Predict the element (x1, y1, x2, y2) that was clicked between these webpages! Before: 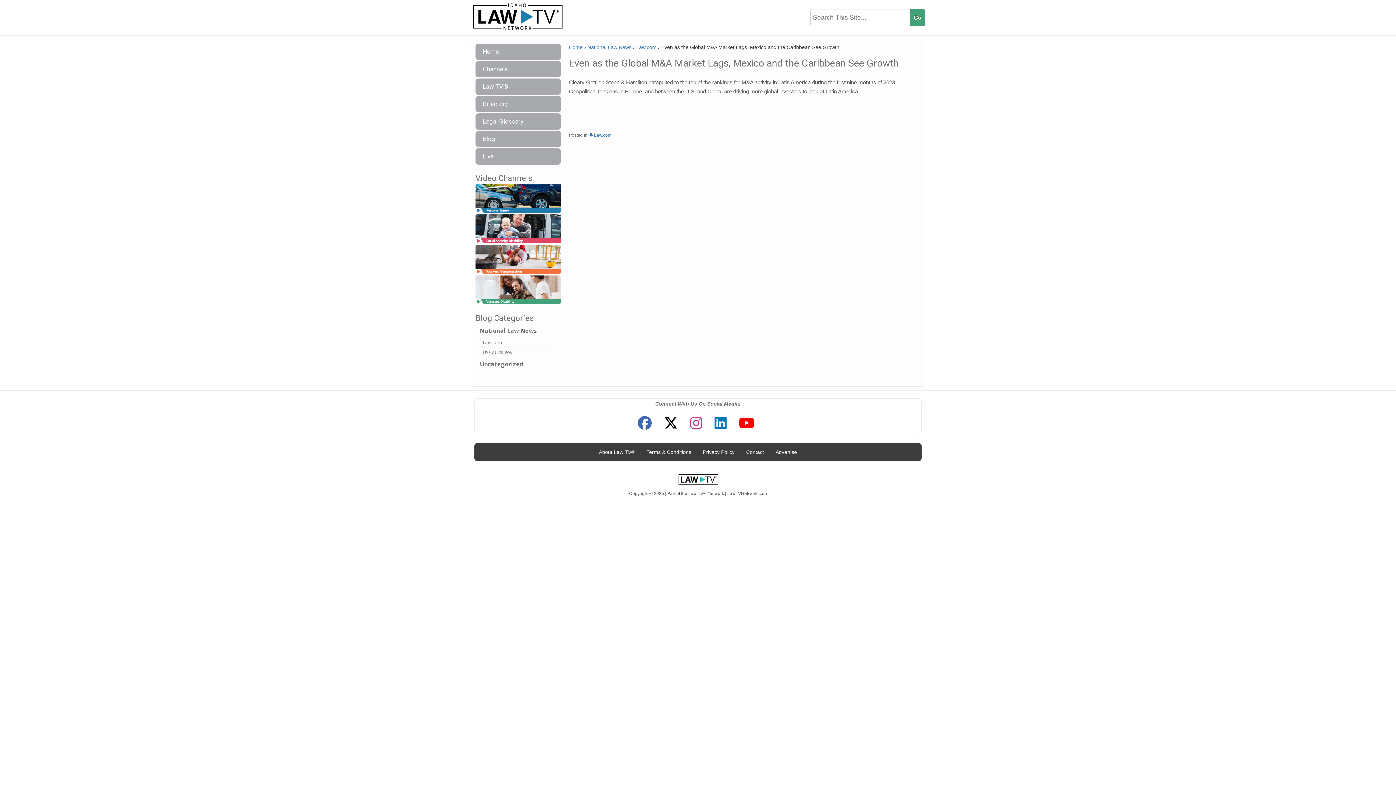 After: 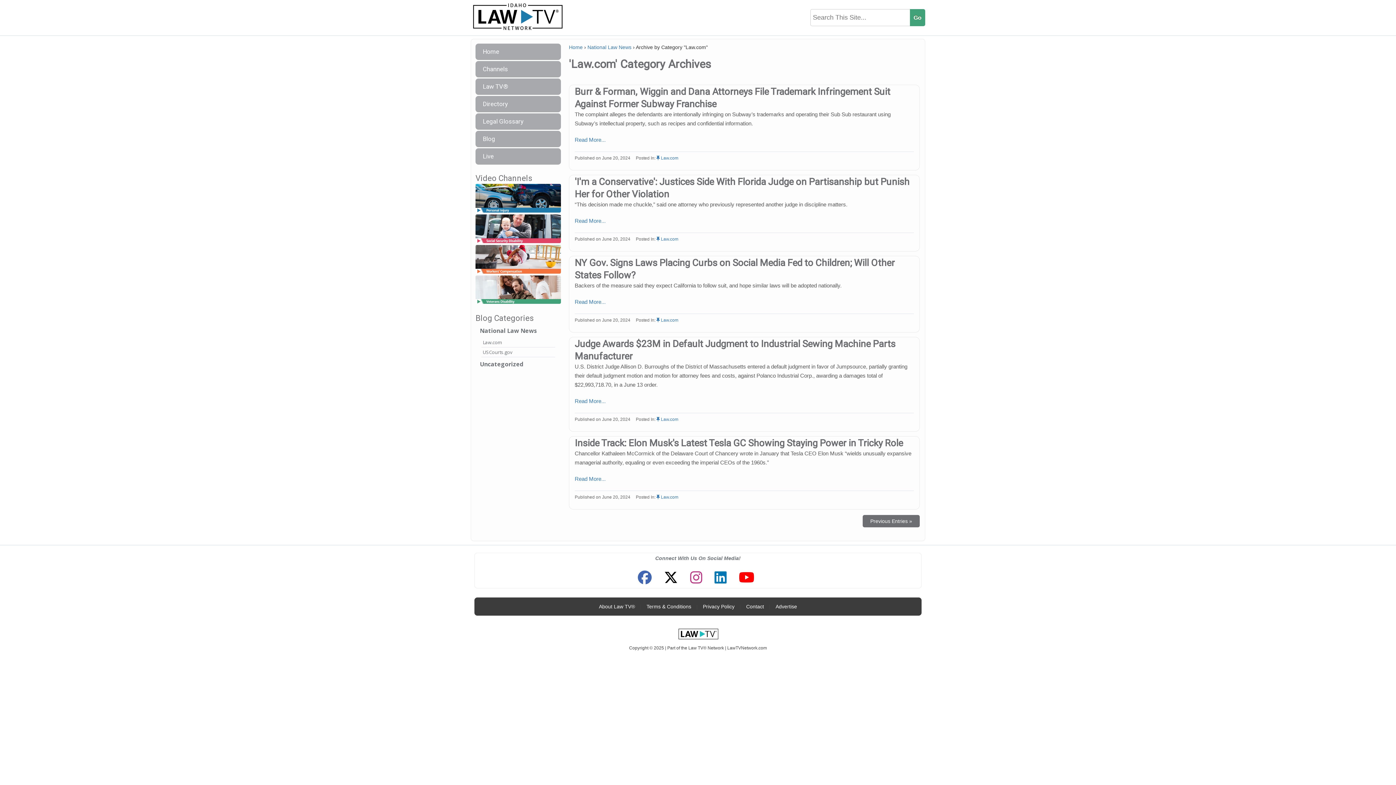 Action: bbox: (594, 132, 611, 137) label: Law.com